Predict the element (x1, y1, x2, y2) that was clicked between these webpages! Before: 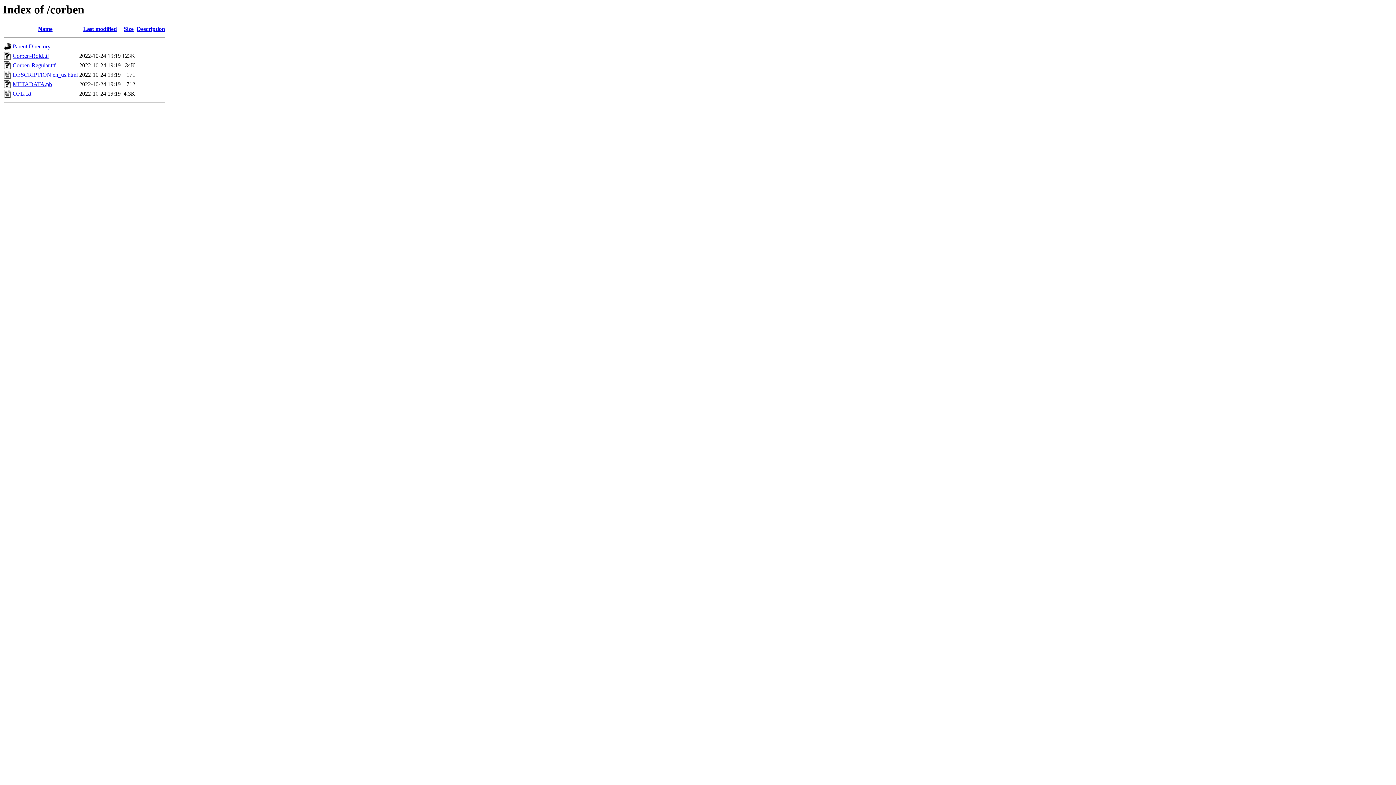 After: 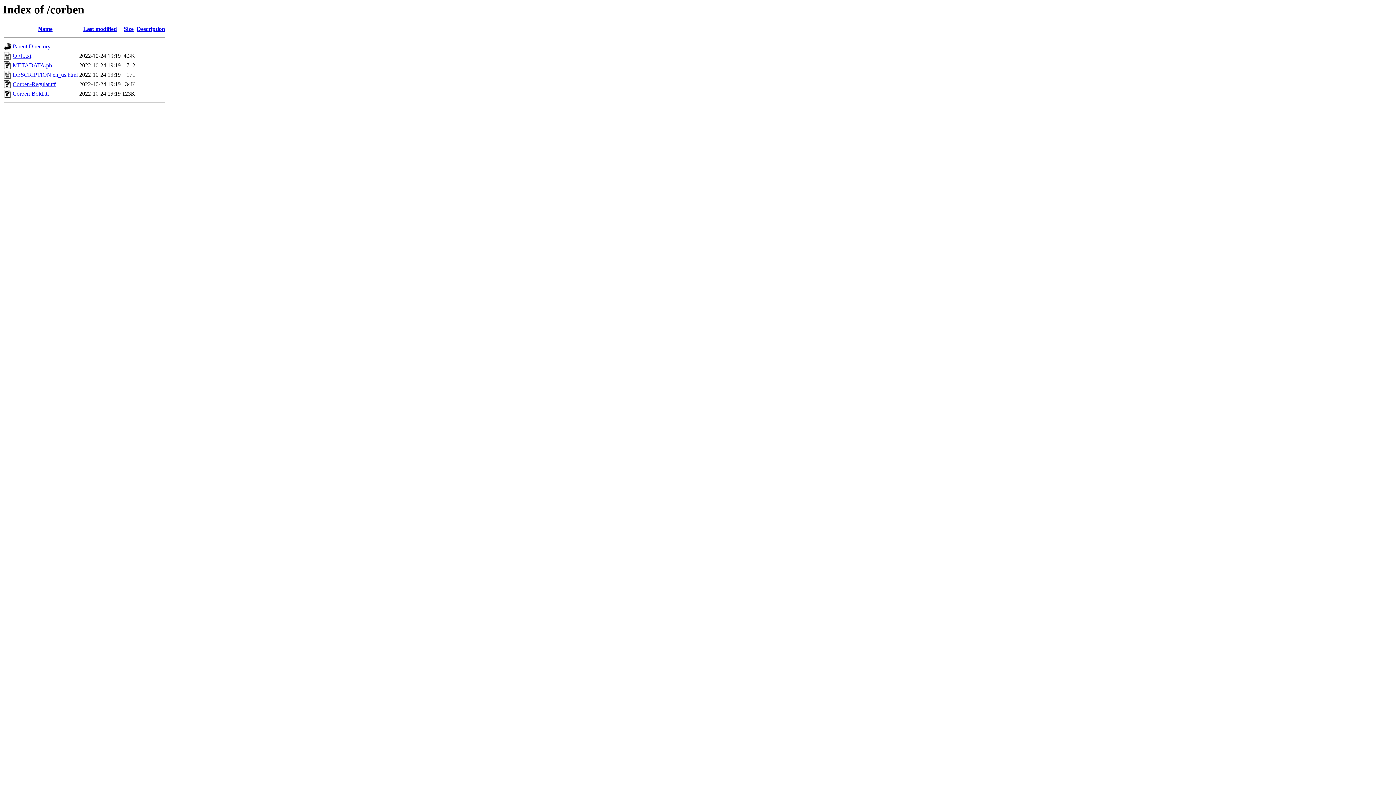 Action: bbox: (38, 25, 52, 32) label: Name